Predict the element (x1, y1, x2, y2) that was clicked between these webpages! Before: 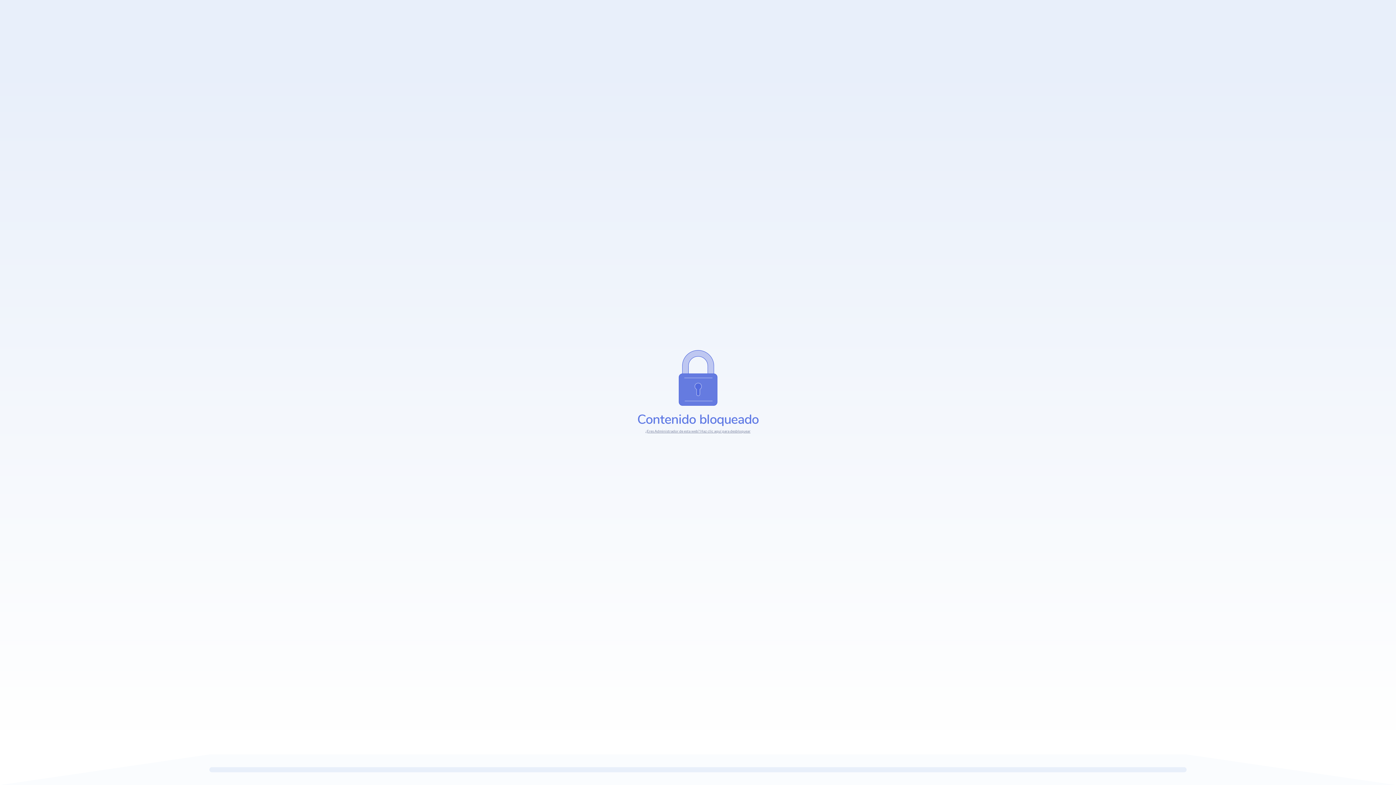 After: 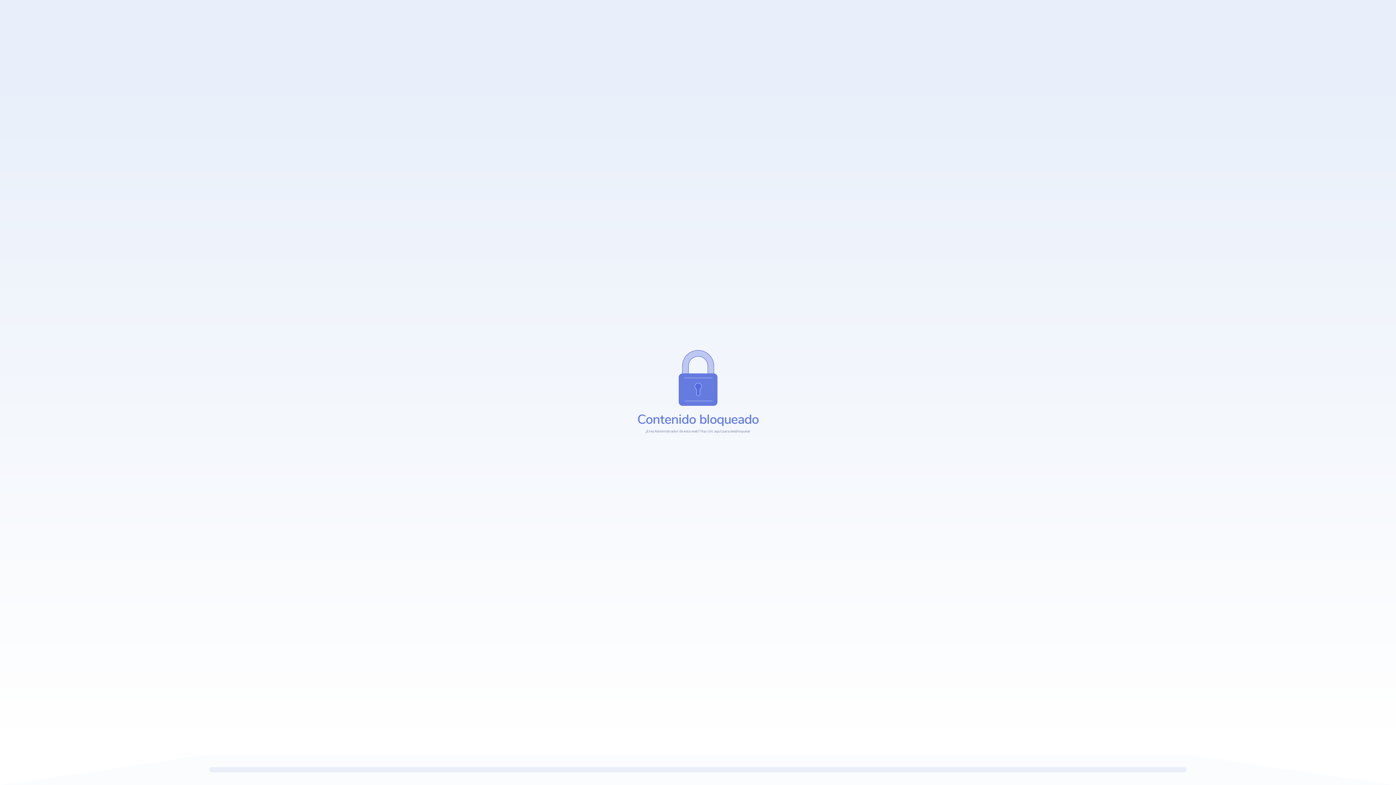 Action: label: ¿Eres Administrador de esta web? Haz clic aquí para desbloquear bbox: (645, 429, 750, 433)